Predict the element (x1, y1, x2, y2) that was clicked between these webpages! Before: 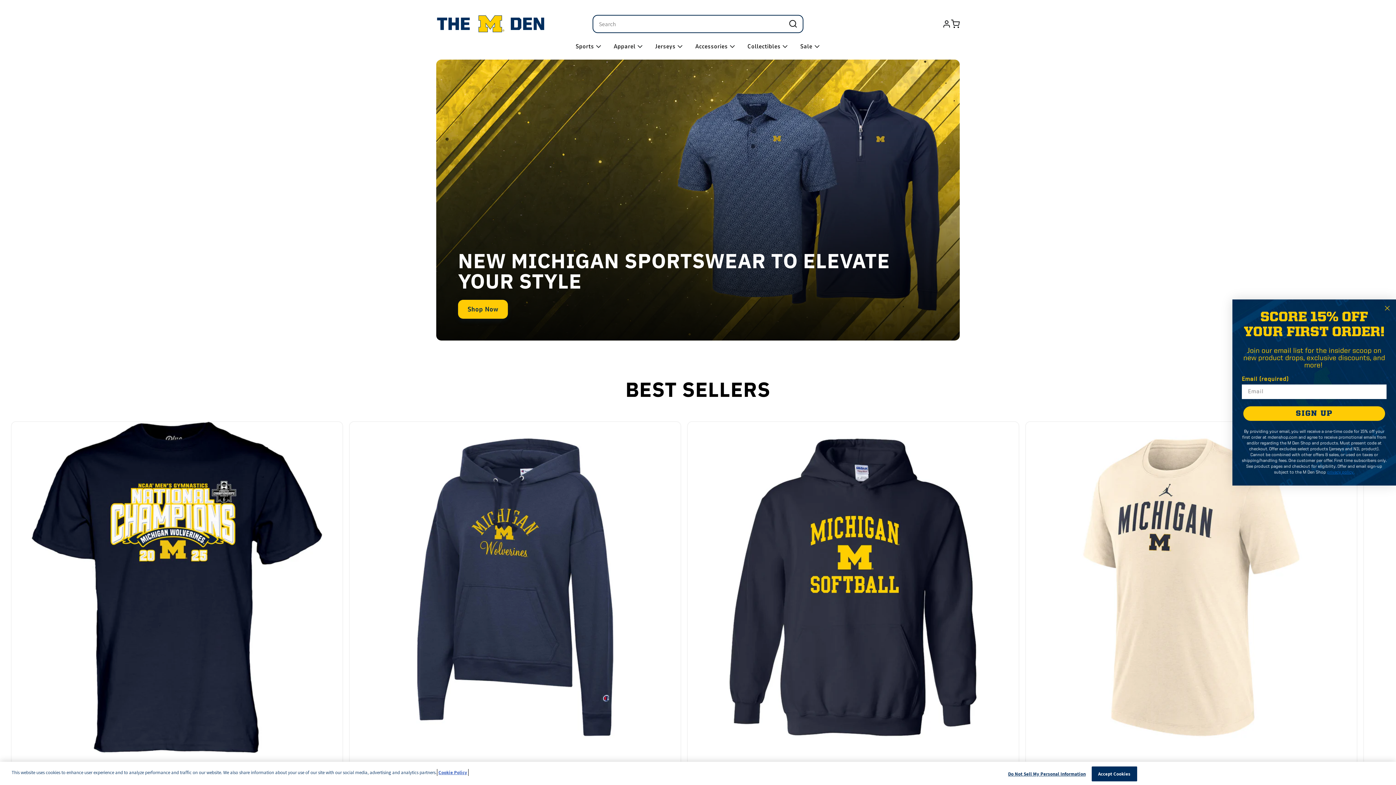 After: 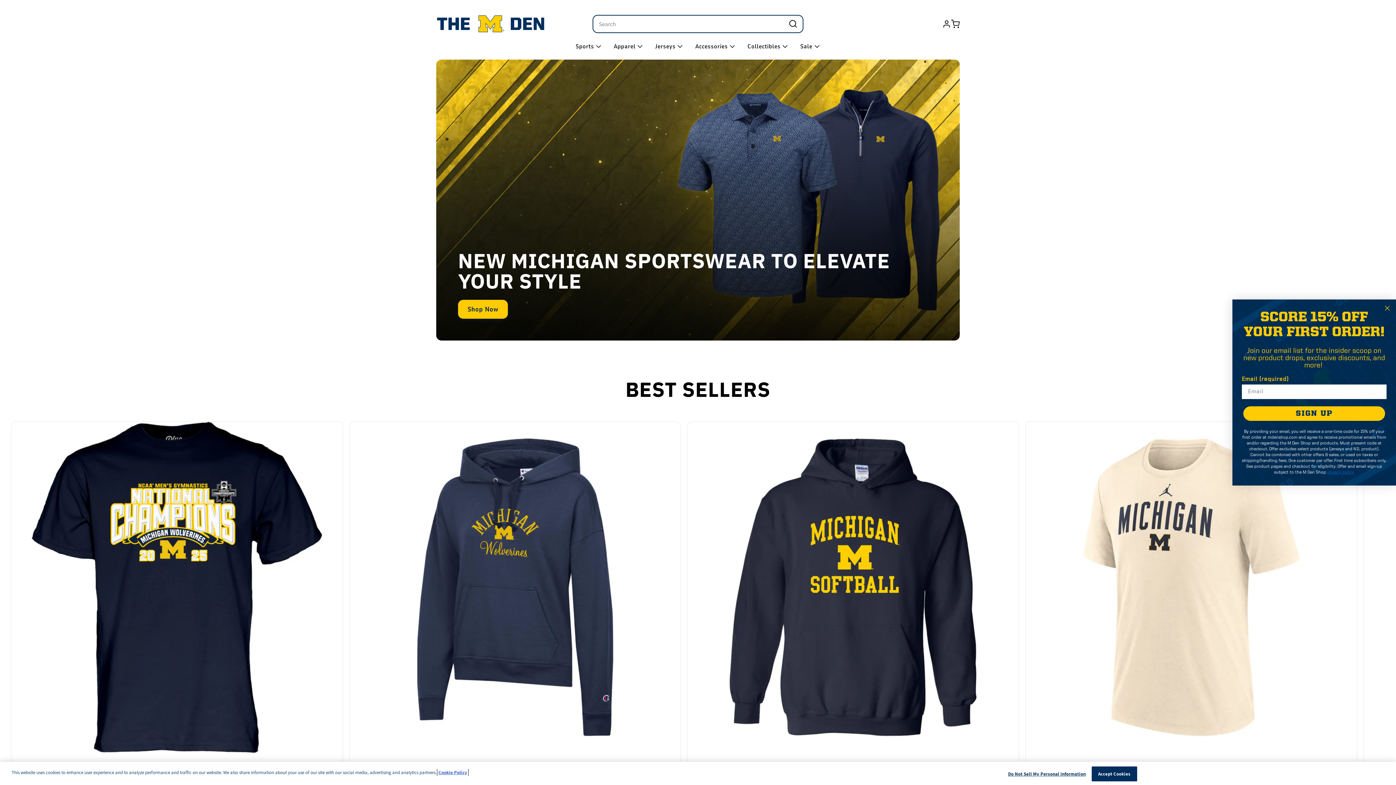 Action: bbox: (436, 14, 545, 33)